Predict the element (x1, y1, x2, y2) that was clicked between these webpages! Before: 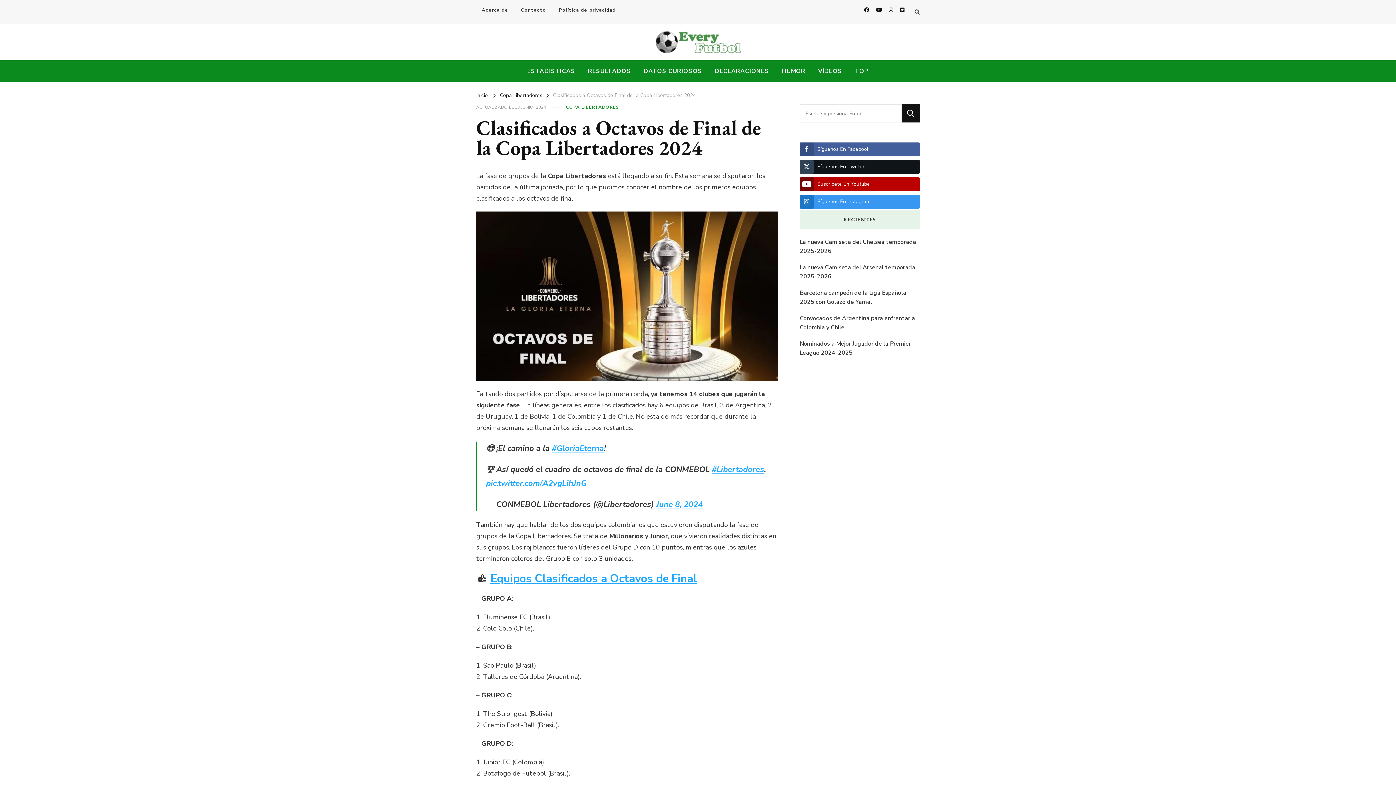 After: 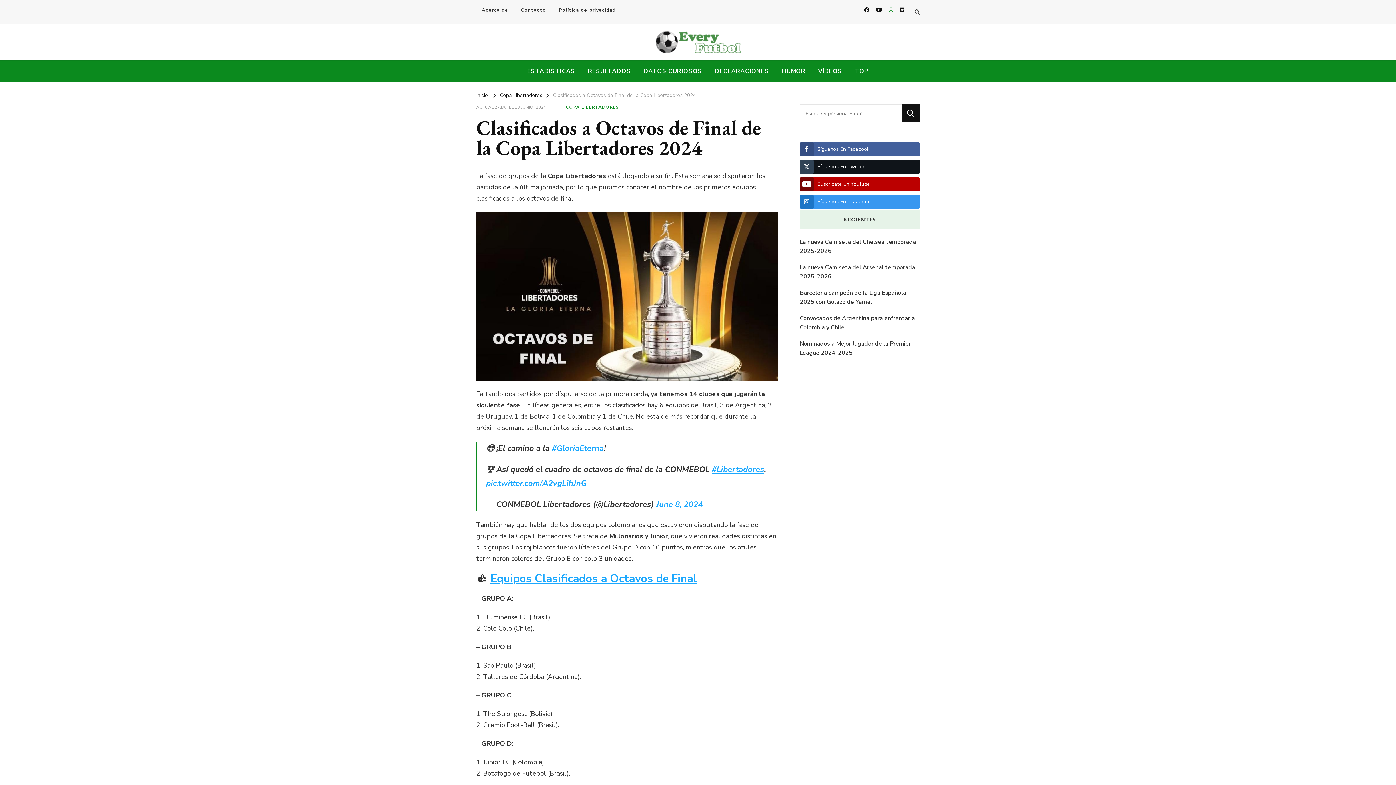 Action: bbox: (886, 3, 895, 16)